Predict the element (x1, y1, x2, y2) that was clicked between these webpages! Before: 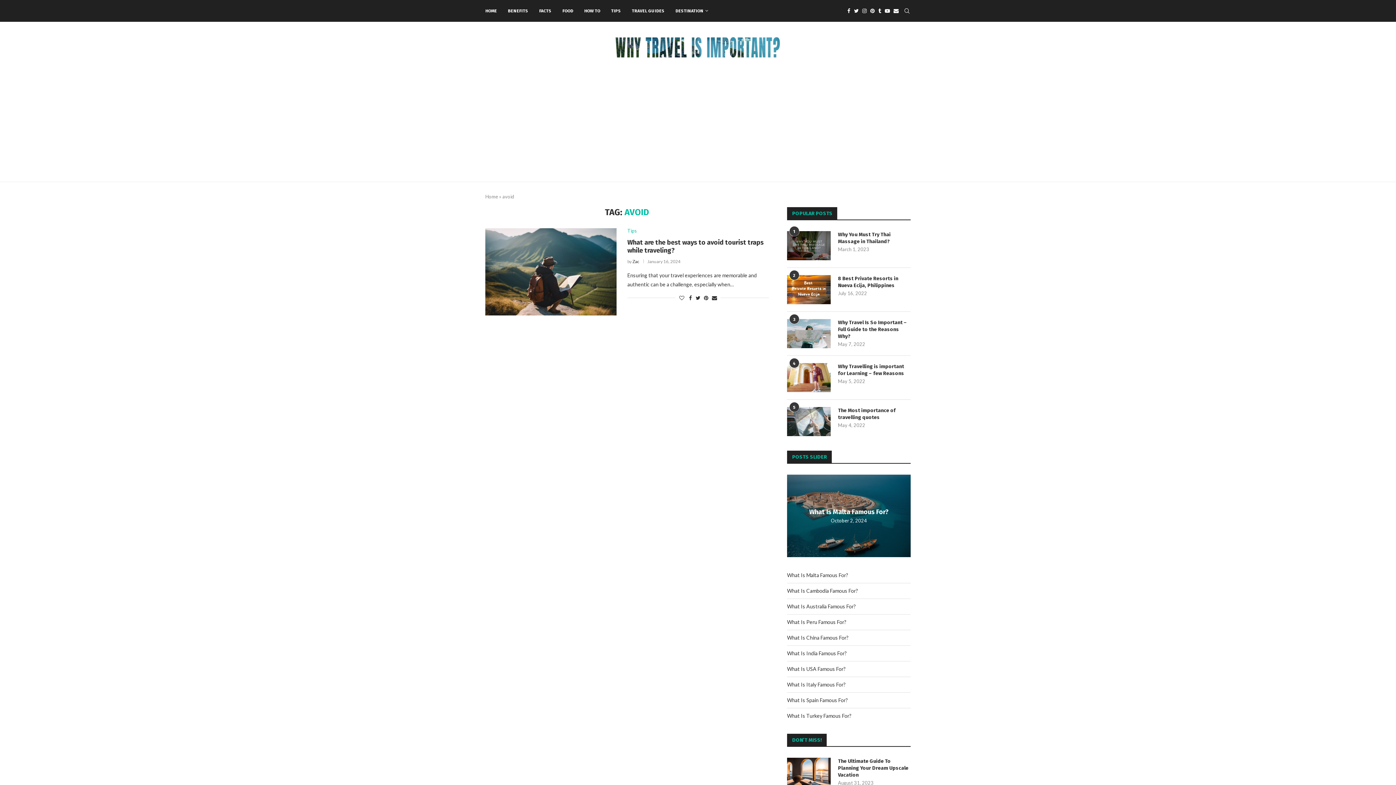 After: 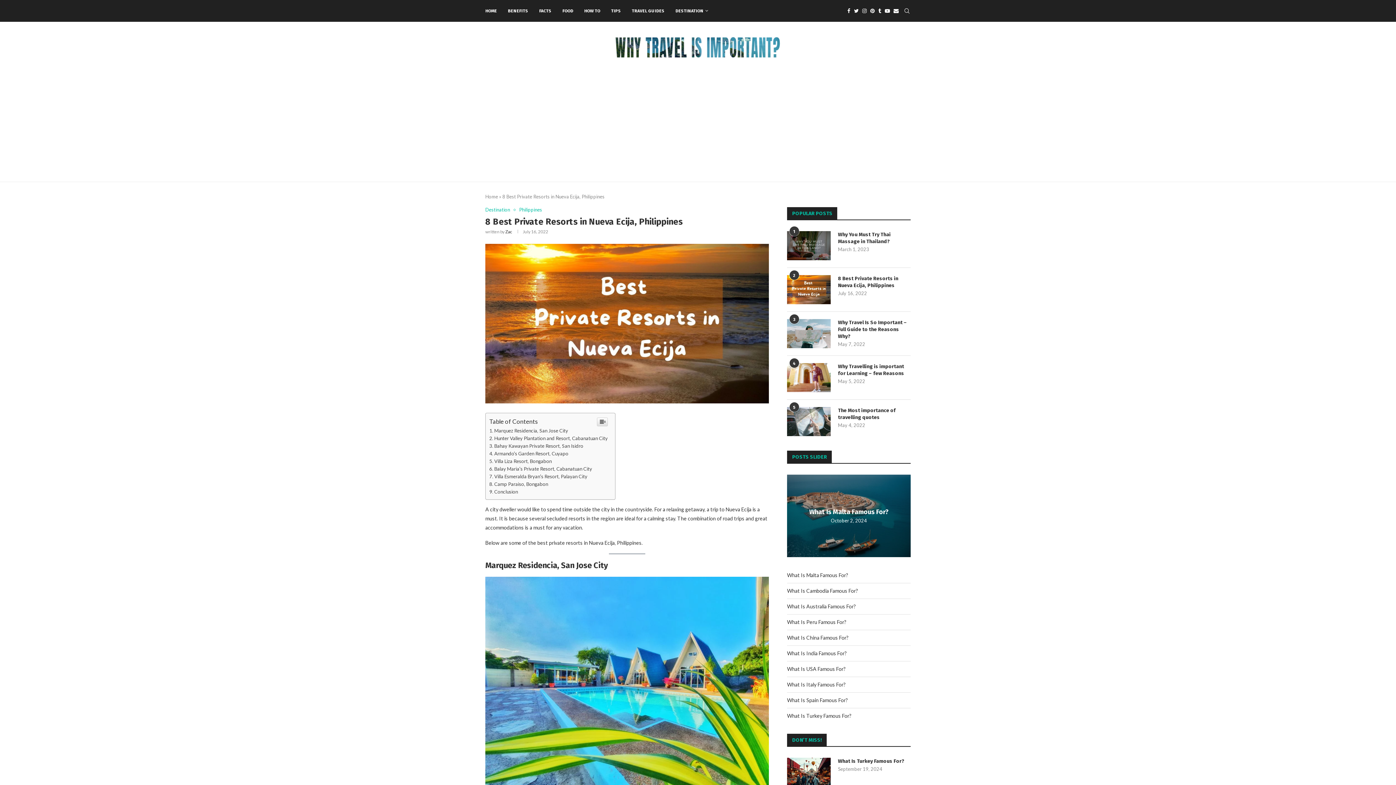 Action: bbox: (787, 275, 830, 304)